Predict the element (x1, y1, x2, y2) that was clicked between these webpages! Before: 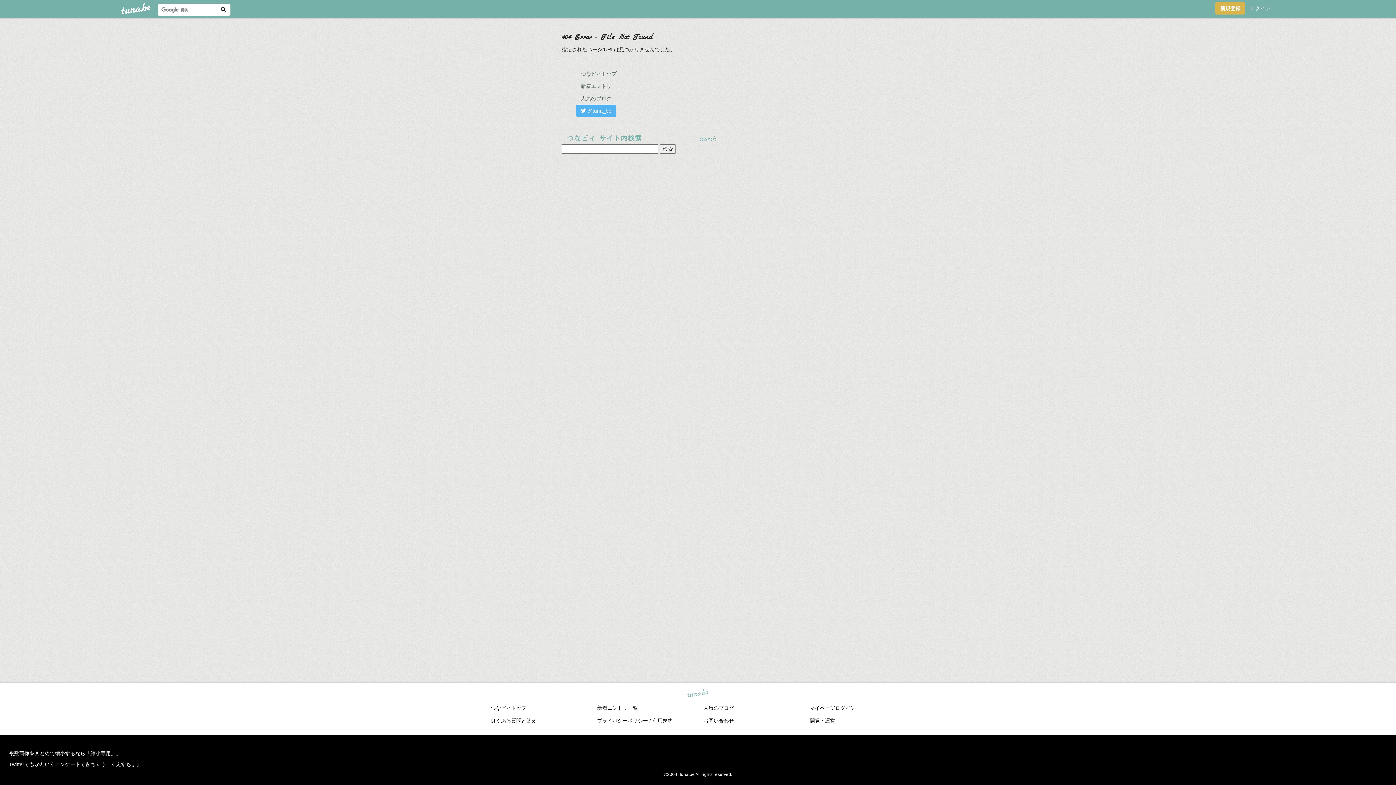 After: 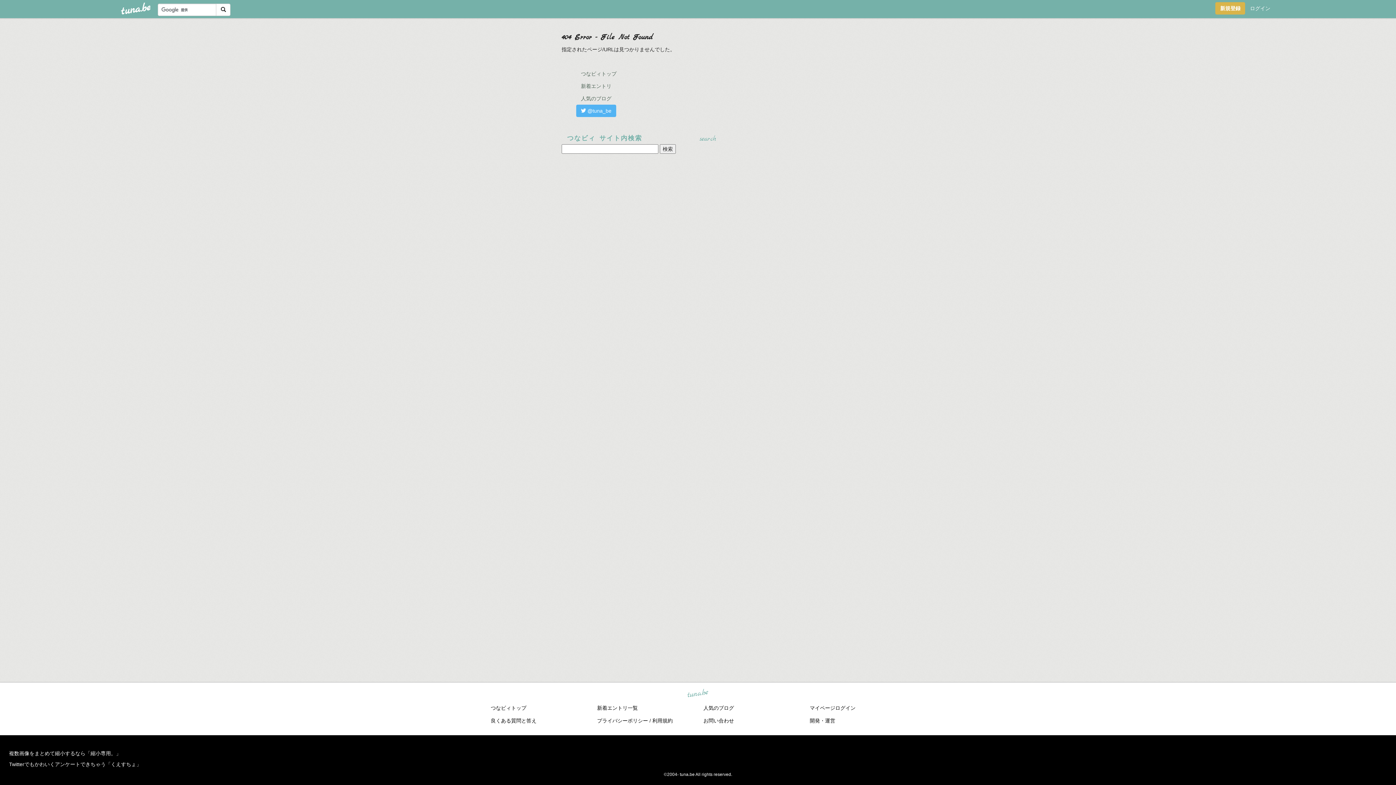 Action: label: 開発・運営 bbox: (810, 718, 835, 724)